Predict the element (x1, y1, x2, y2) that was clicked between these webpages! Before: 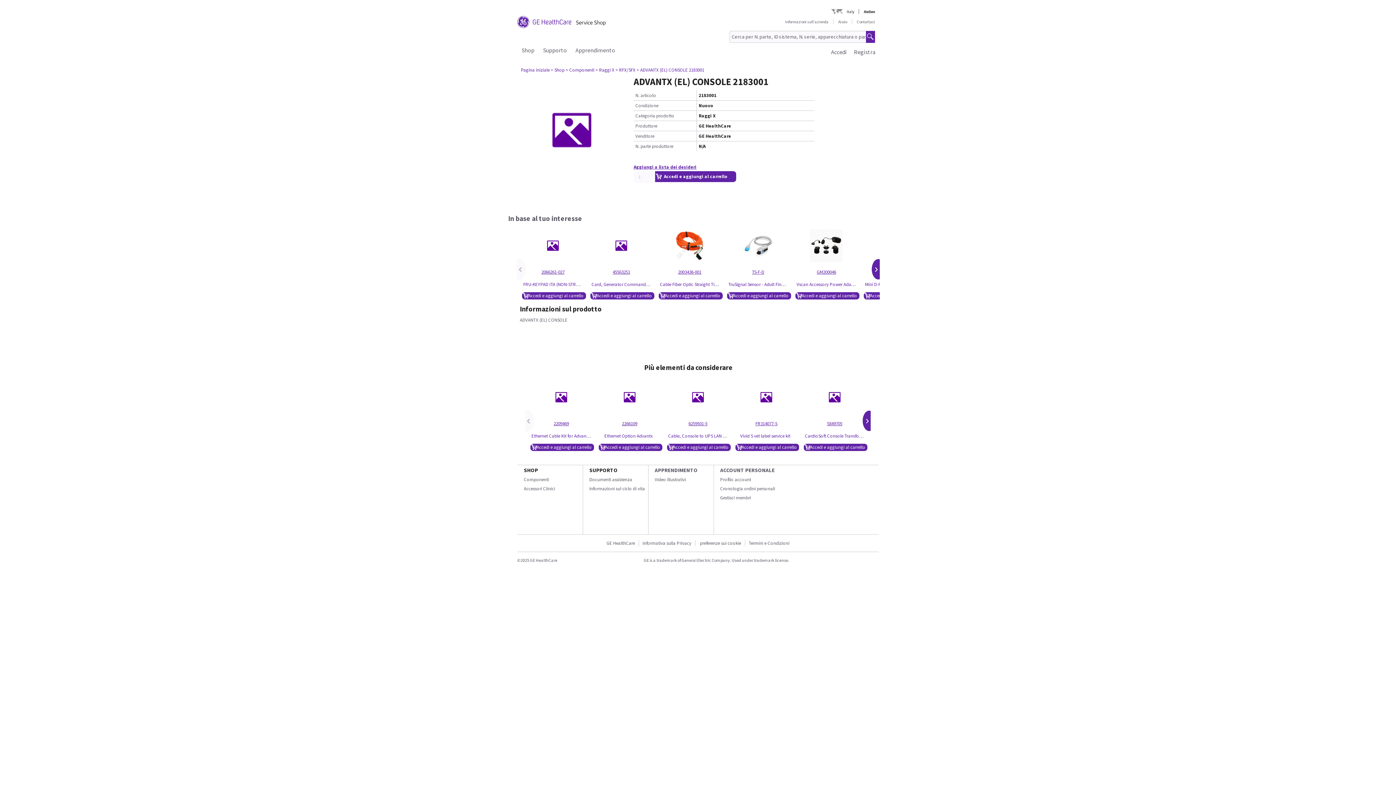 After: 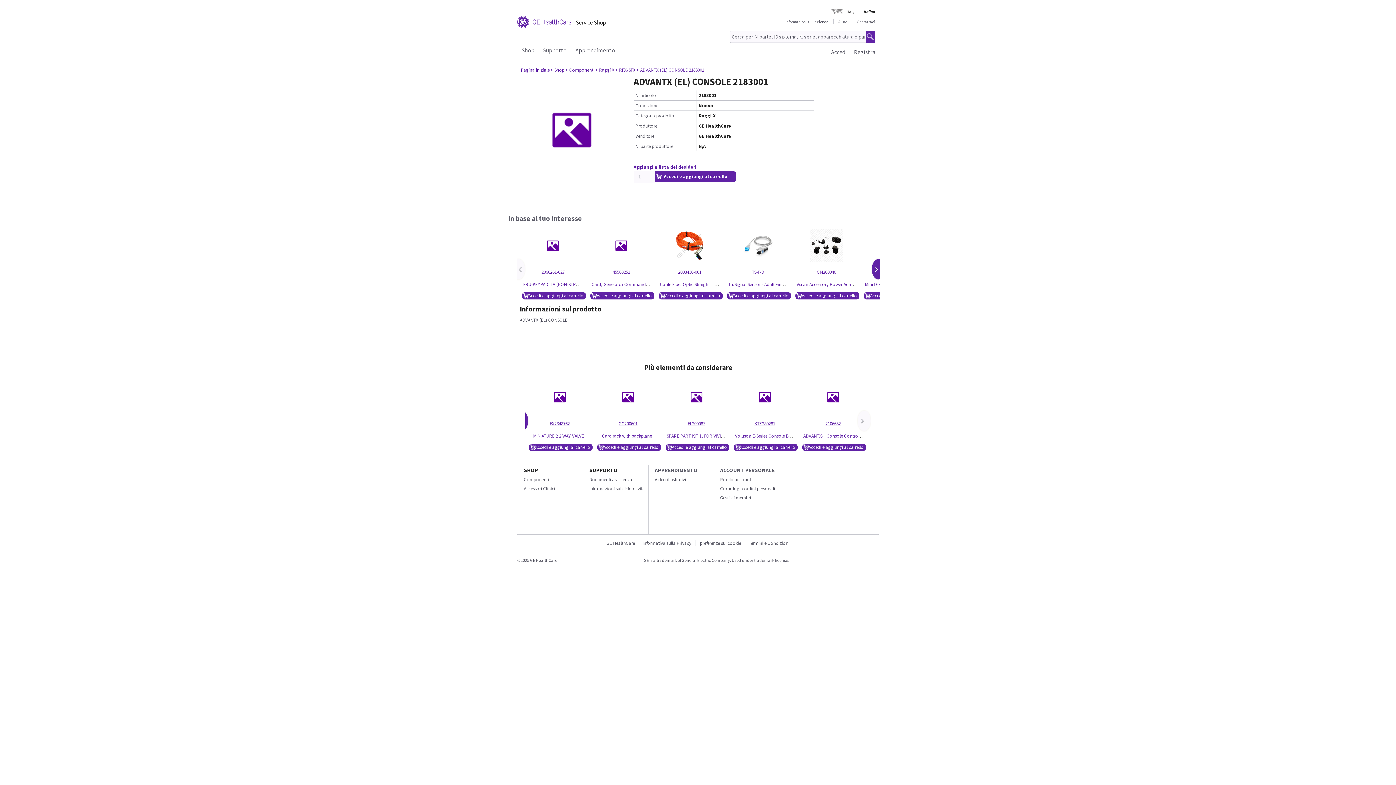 Action: label: ›   bbox: (862, 410, 875, 431)